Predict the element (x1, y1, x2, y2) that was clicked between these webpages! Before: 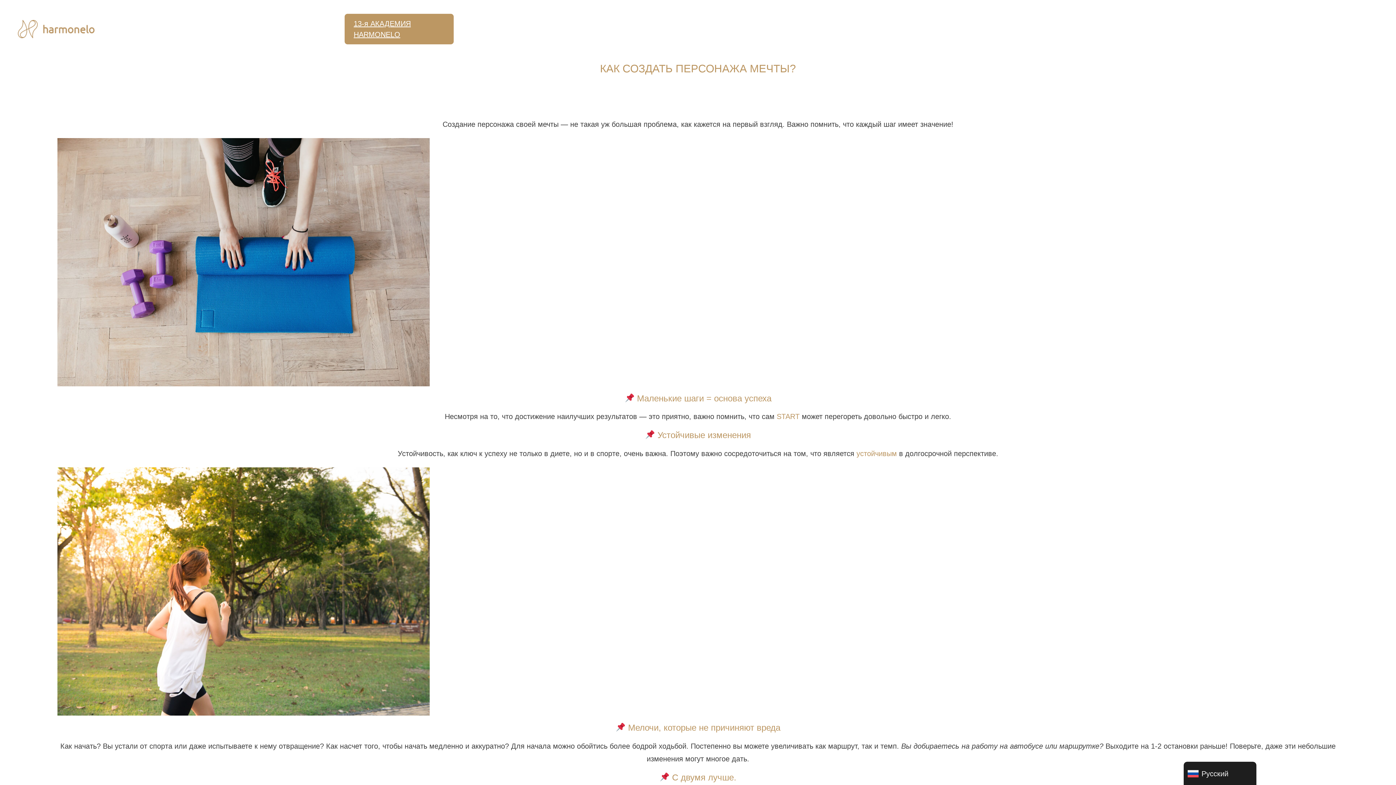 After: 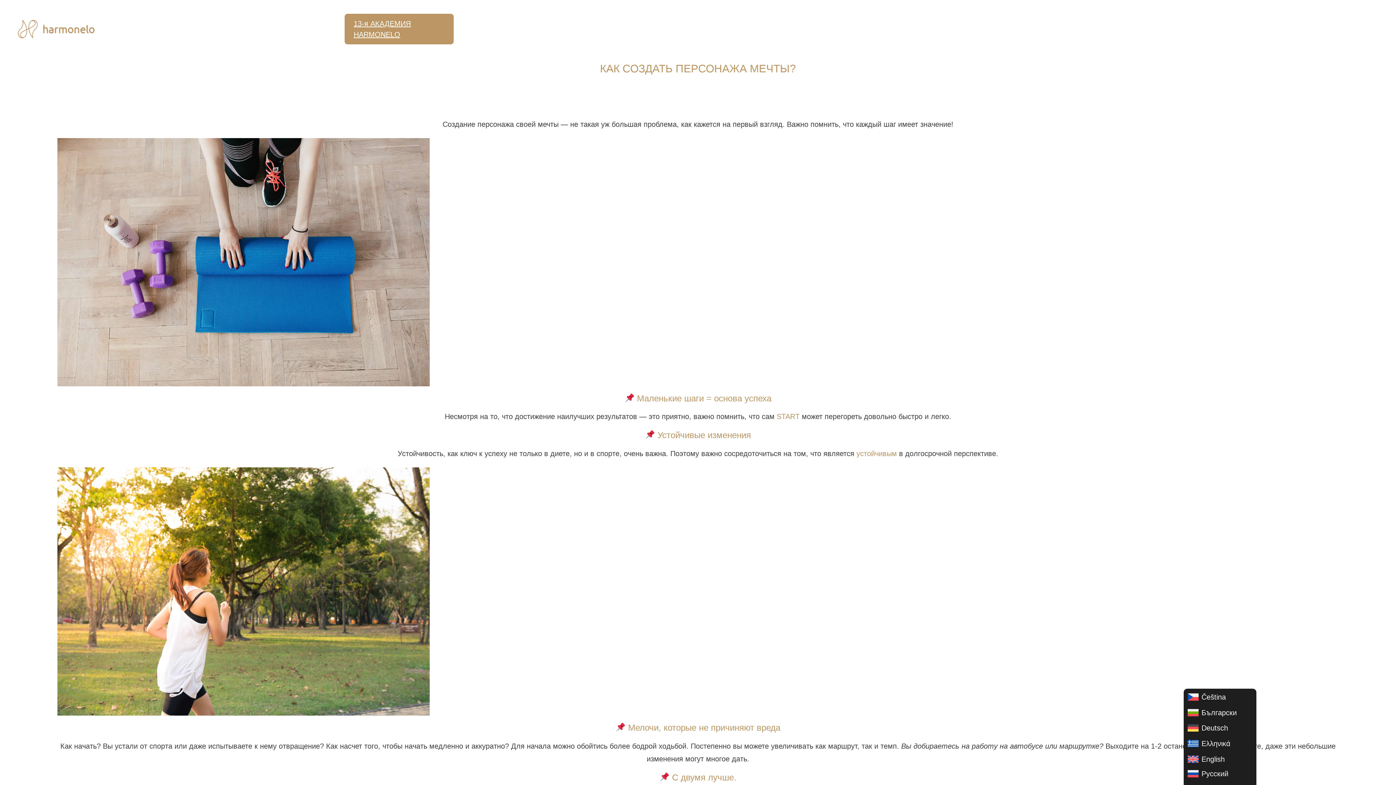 Action: bbox: (1184, 765, 1256, 781) label: Русский